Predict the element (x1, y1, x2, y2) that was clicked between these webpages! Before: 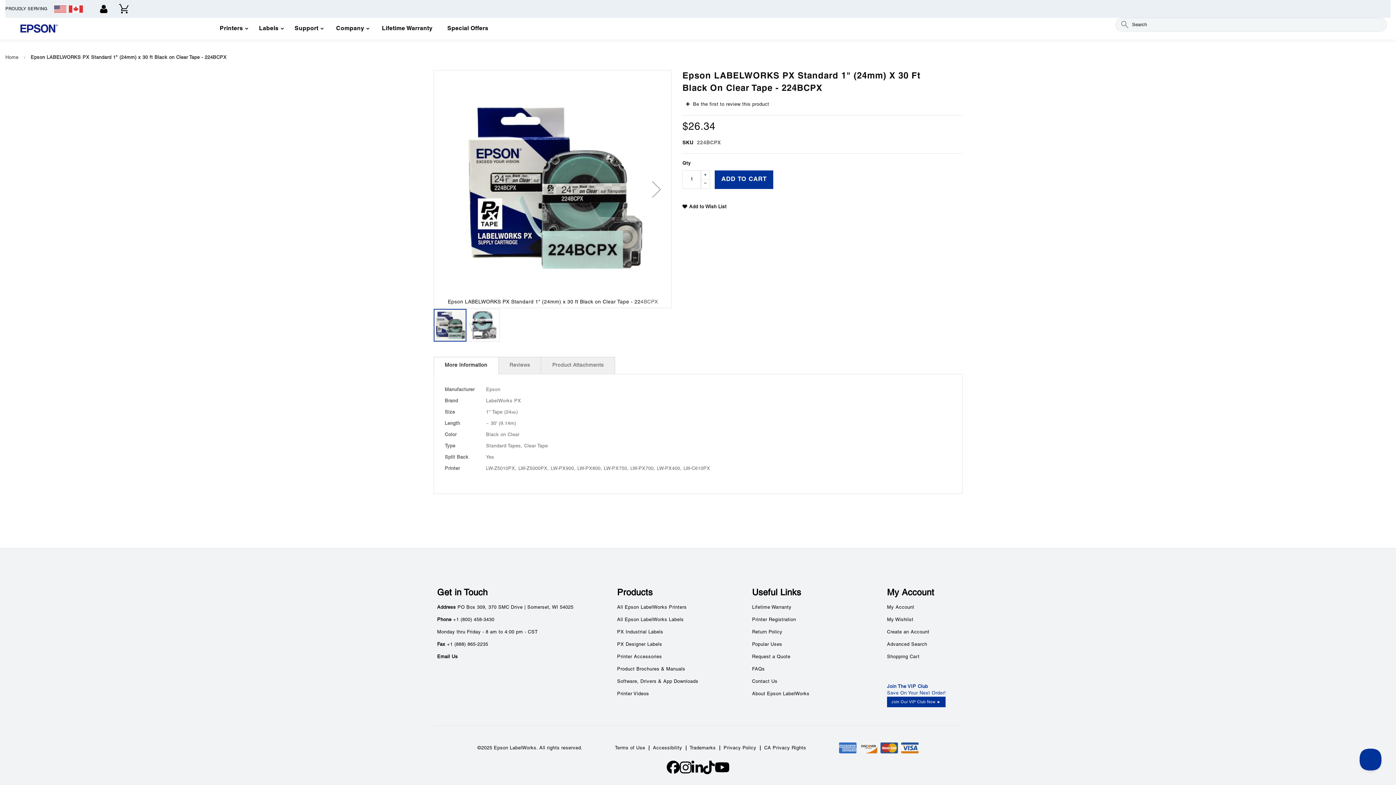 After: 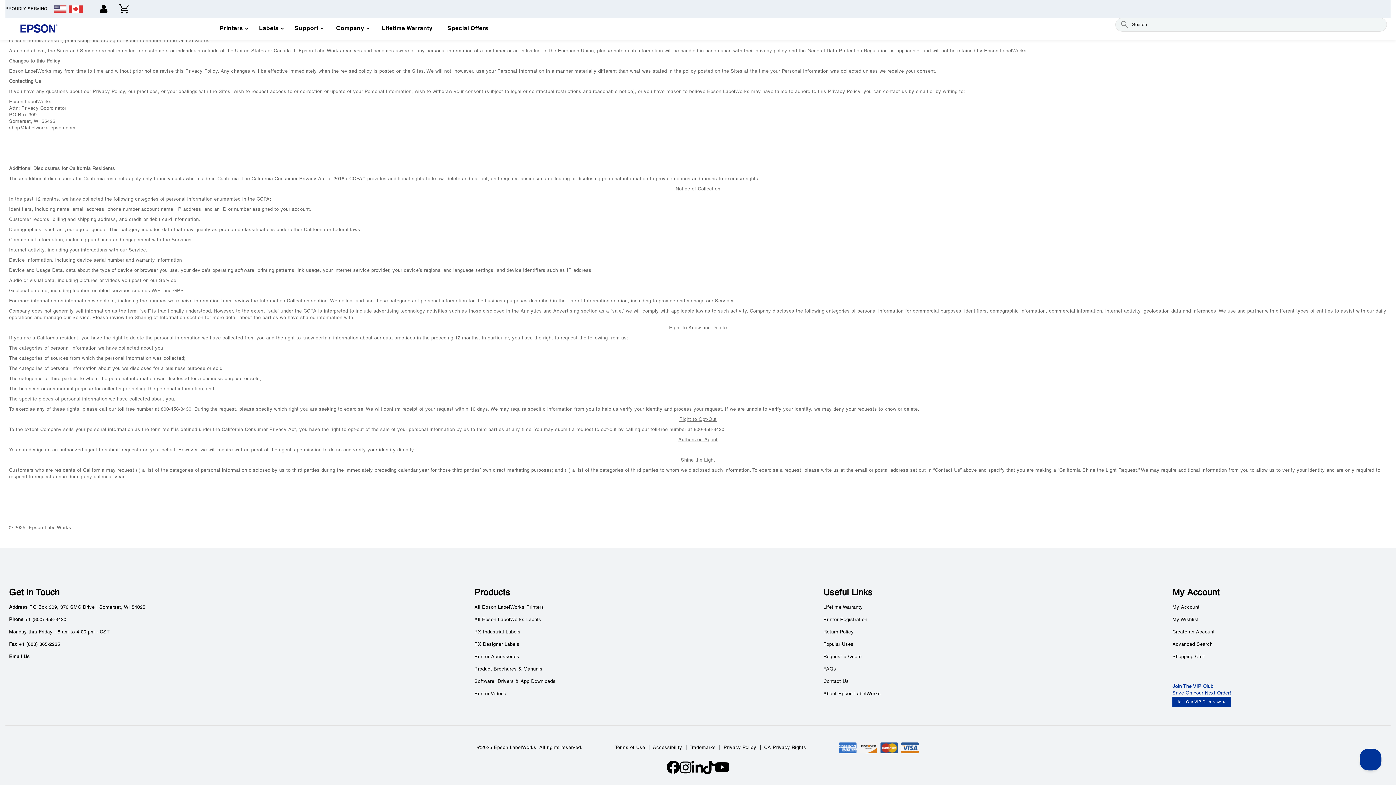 Action: bbox: (764, 746, 806, 750) label: CA Privacy Rights